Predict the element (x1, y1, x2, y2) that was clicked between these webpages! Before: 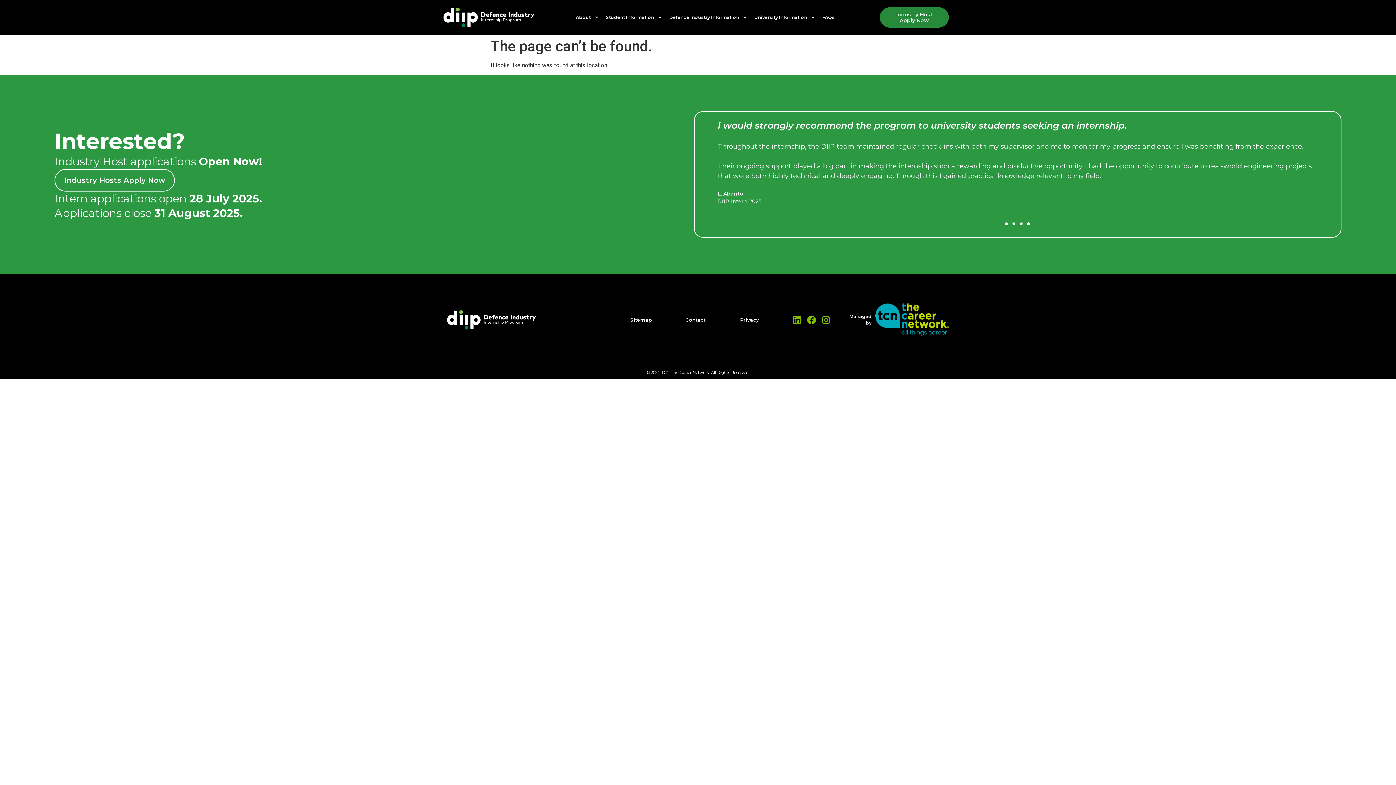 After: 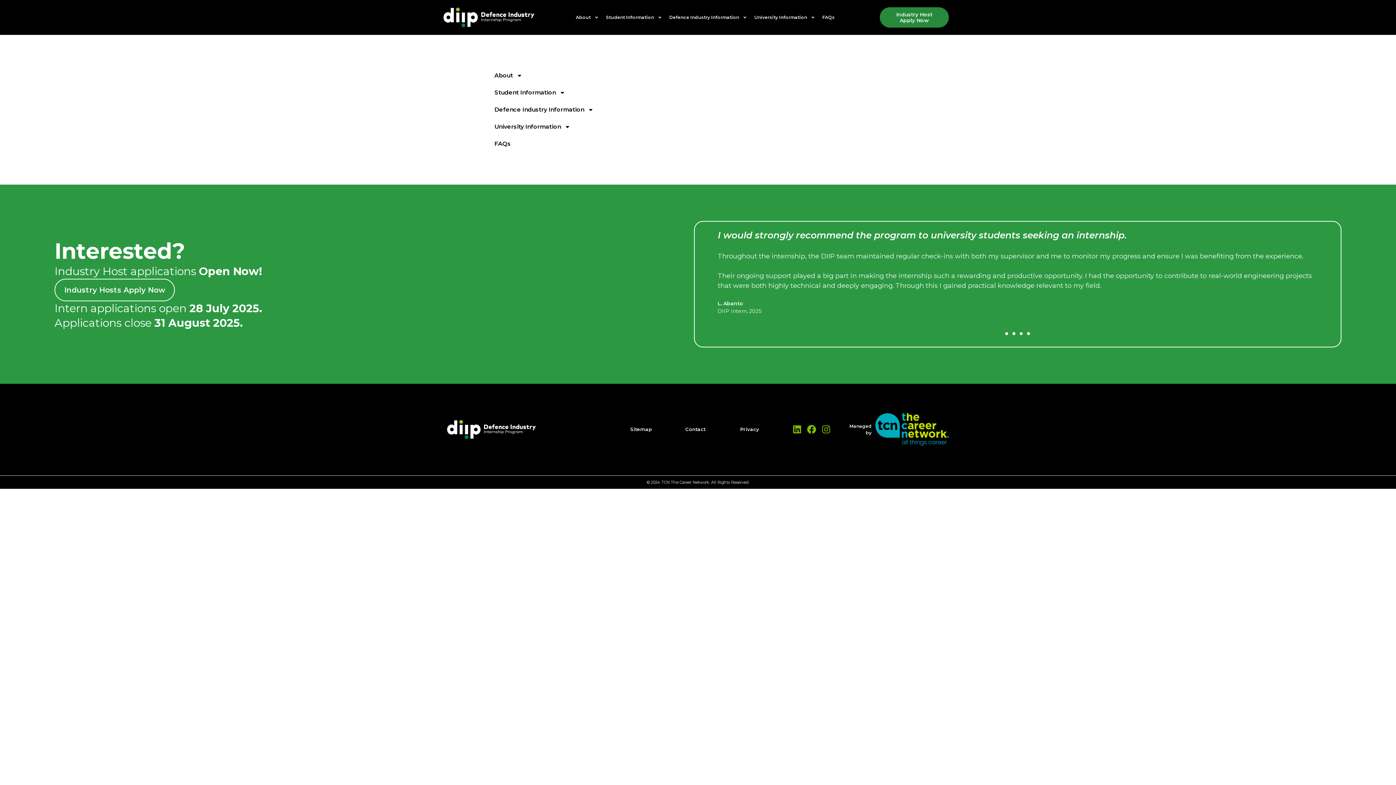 Action: label: Sitemap bbox: (630, 317, 652, 322)